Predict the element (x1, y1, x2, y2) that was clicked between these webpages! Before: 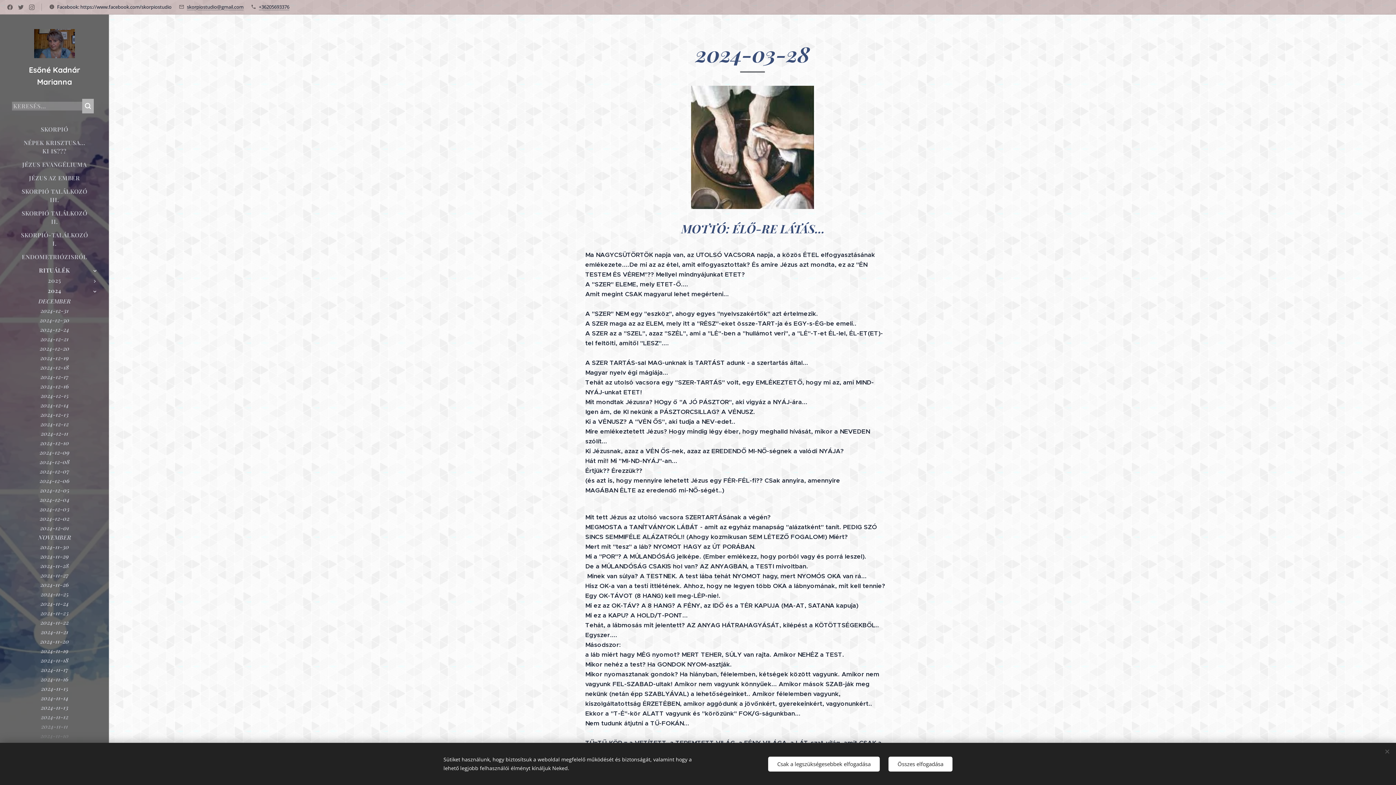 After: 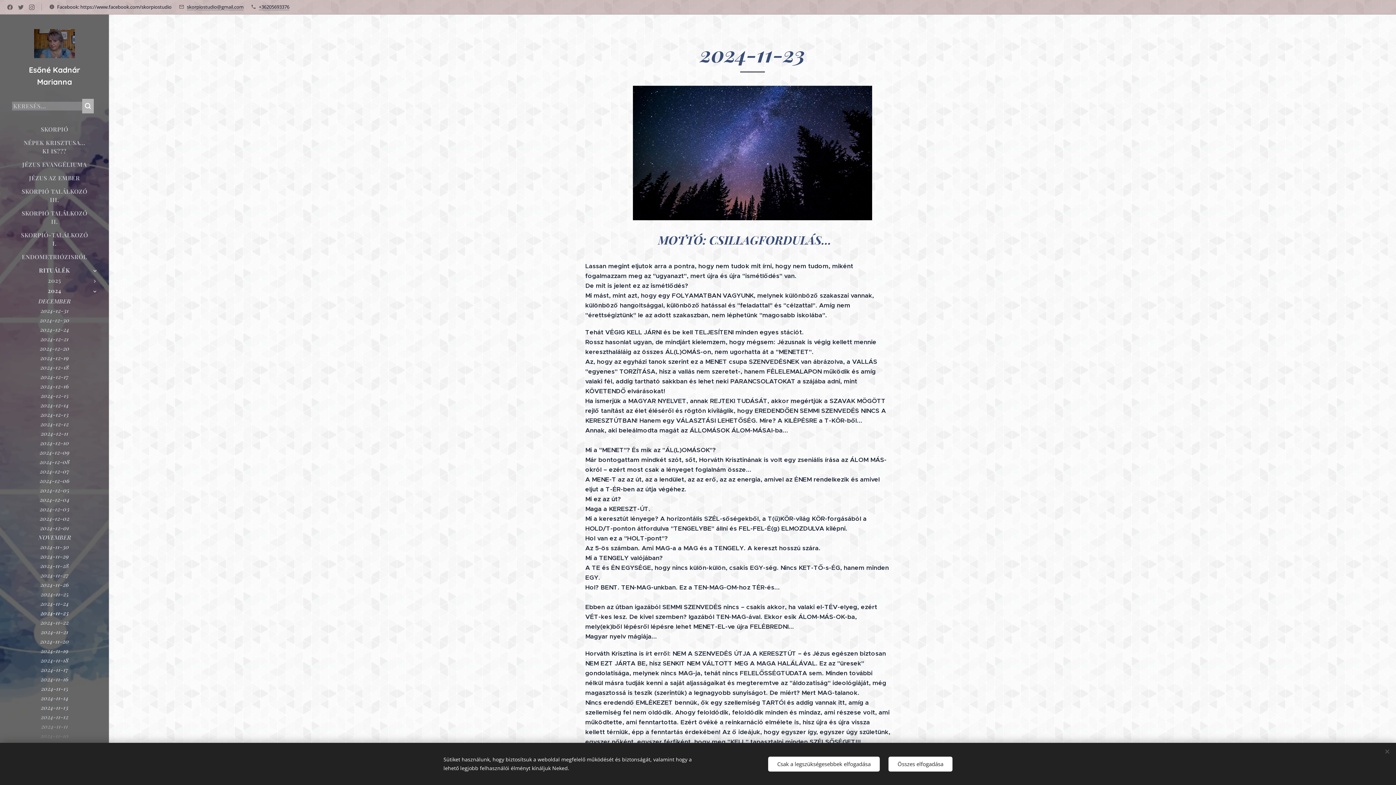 Action: bbox: (2, 608, 106, 618) label: 2024-11-23